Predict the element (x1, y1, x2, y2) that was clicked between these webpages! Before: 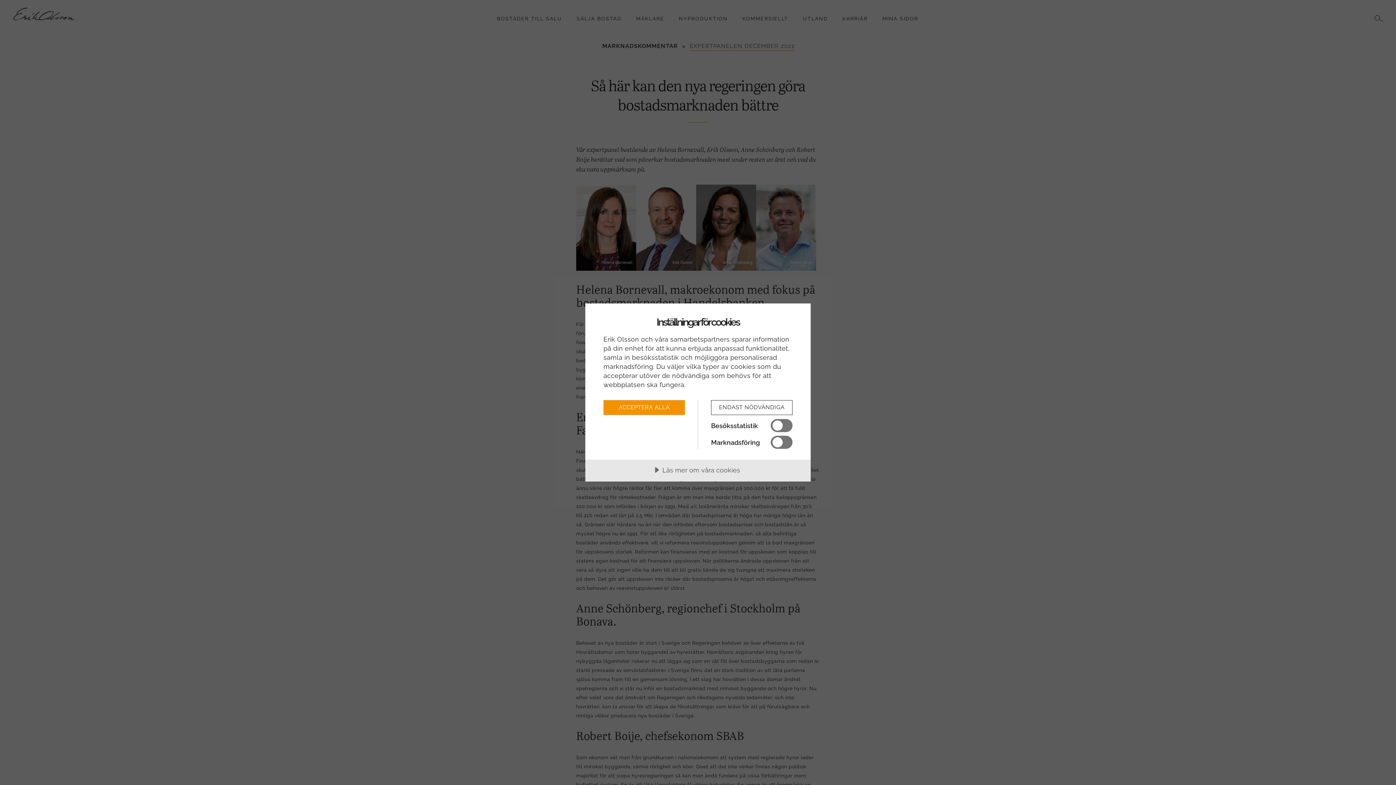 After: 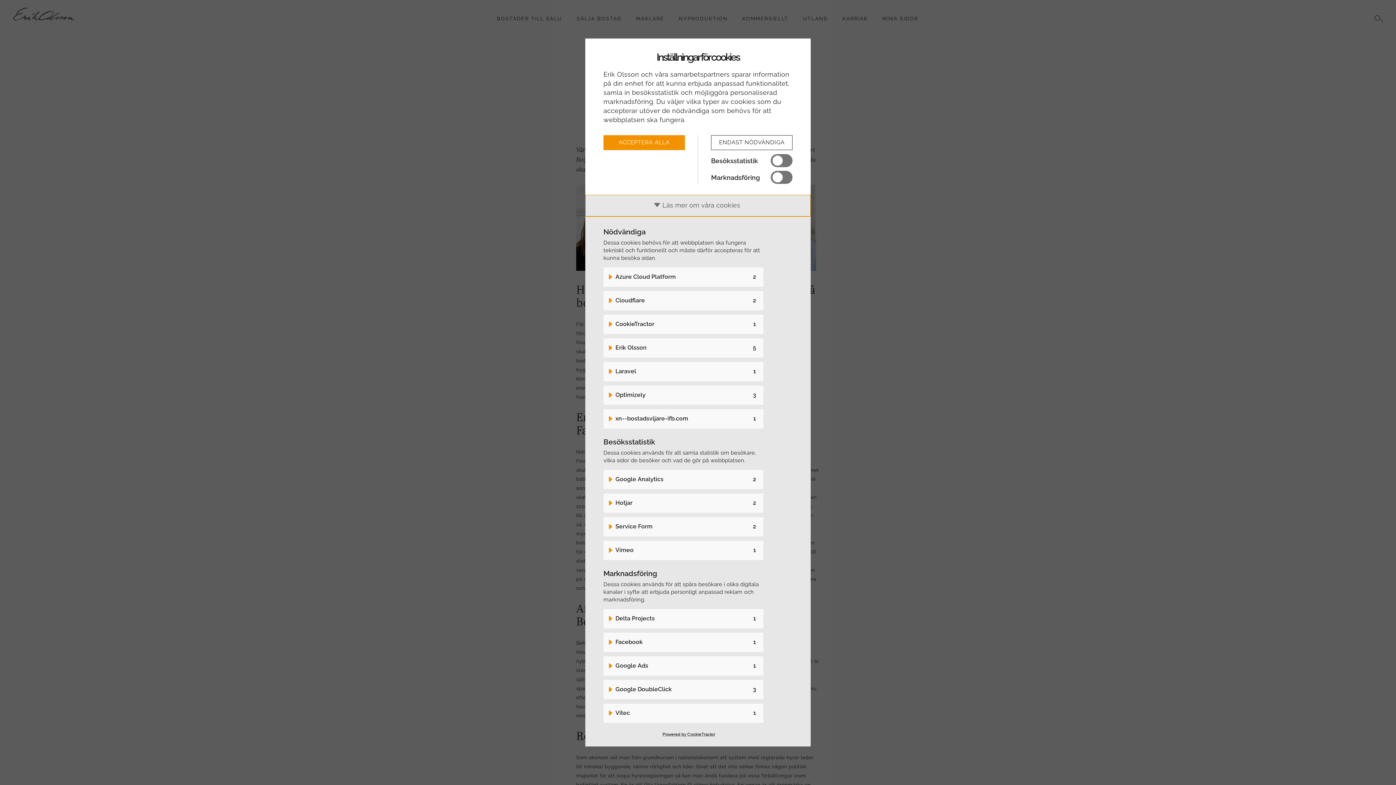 Action: bbox: (585, 460, 810, 481) label: Läs mer om våra cookies